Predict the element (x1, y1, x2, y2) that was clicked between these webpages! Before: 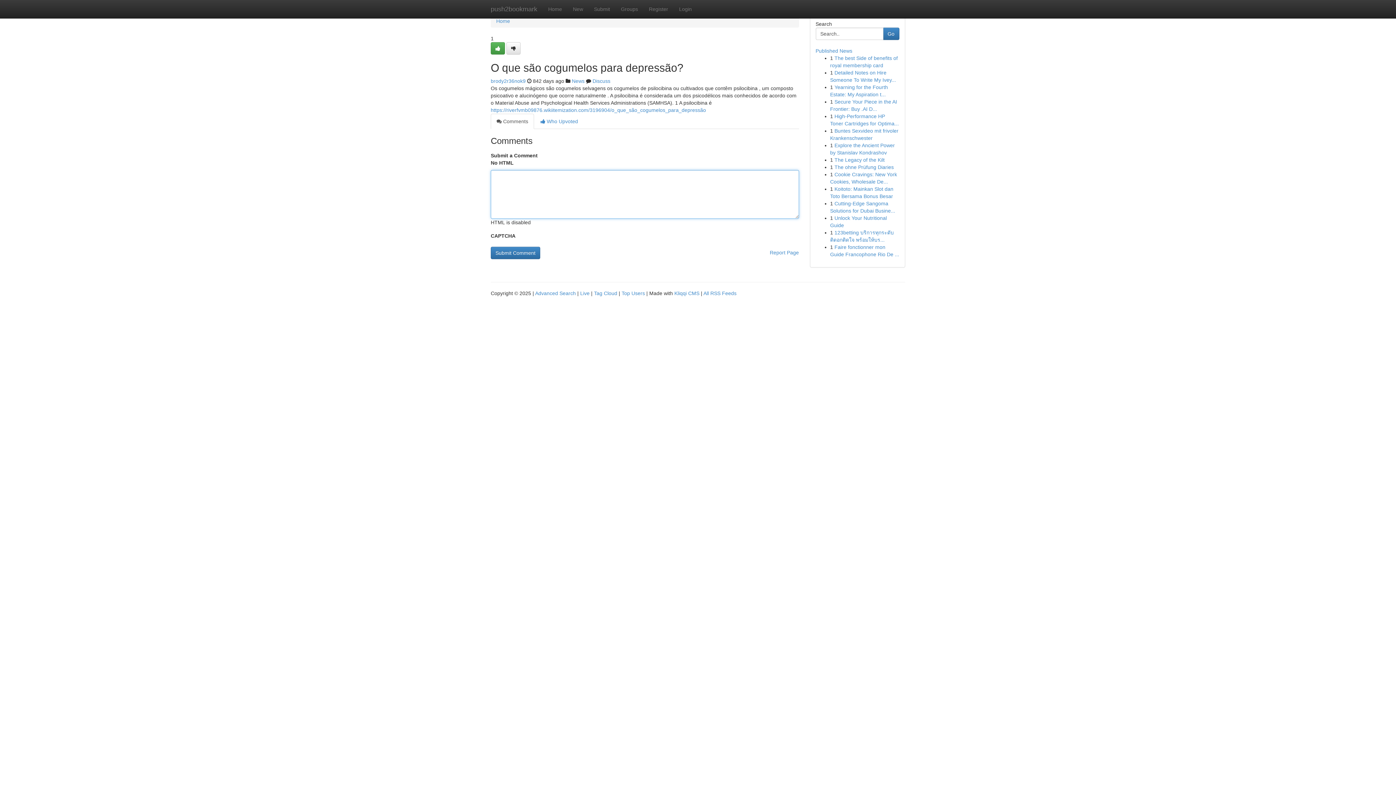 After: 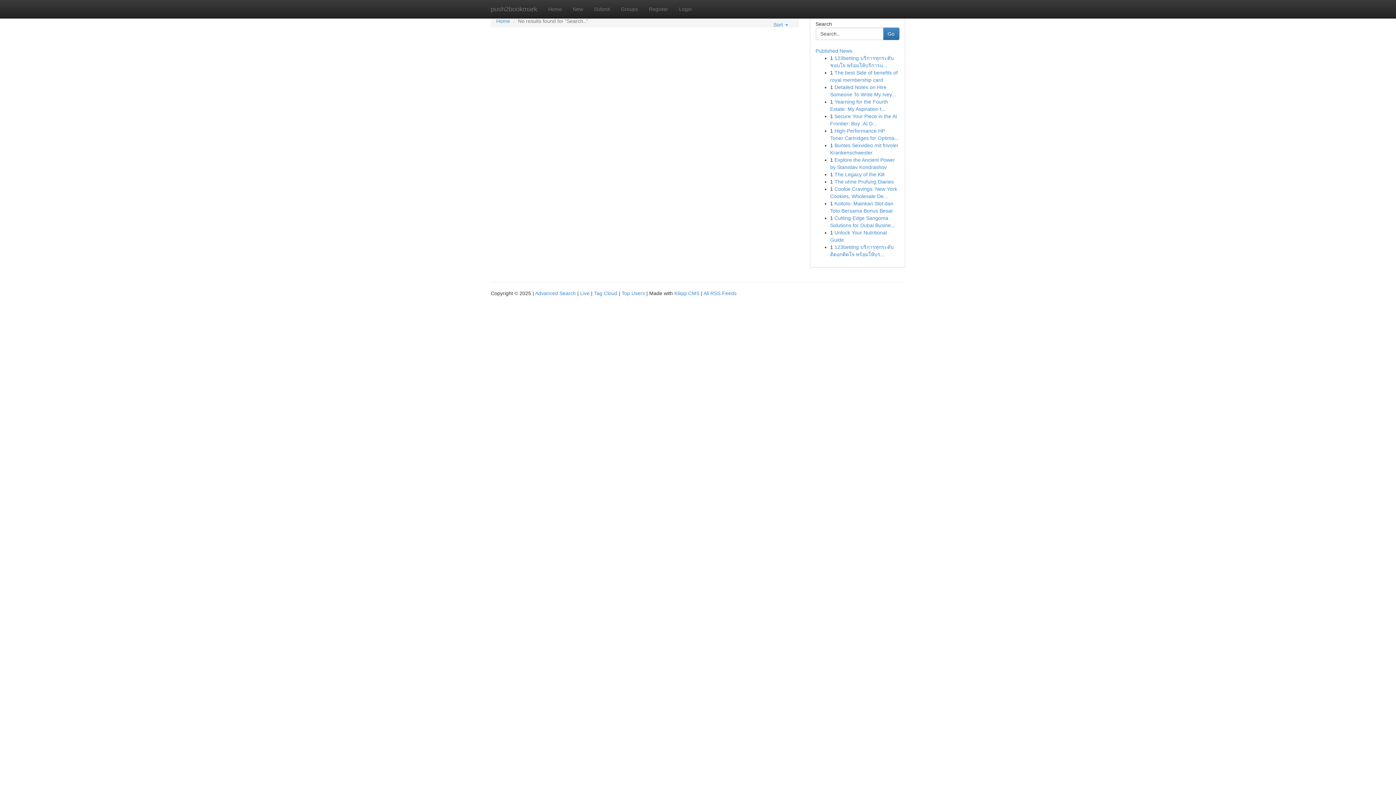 Action: bbox: (883, 27, 899, 40) label: Go